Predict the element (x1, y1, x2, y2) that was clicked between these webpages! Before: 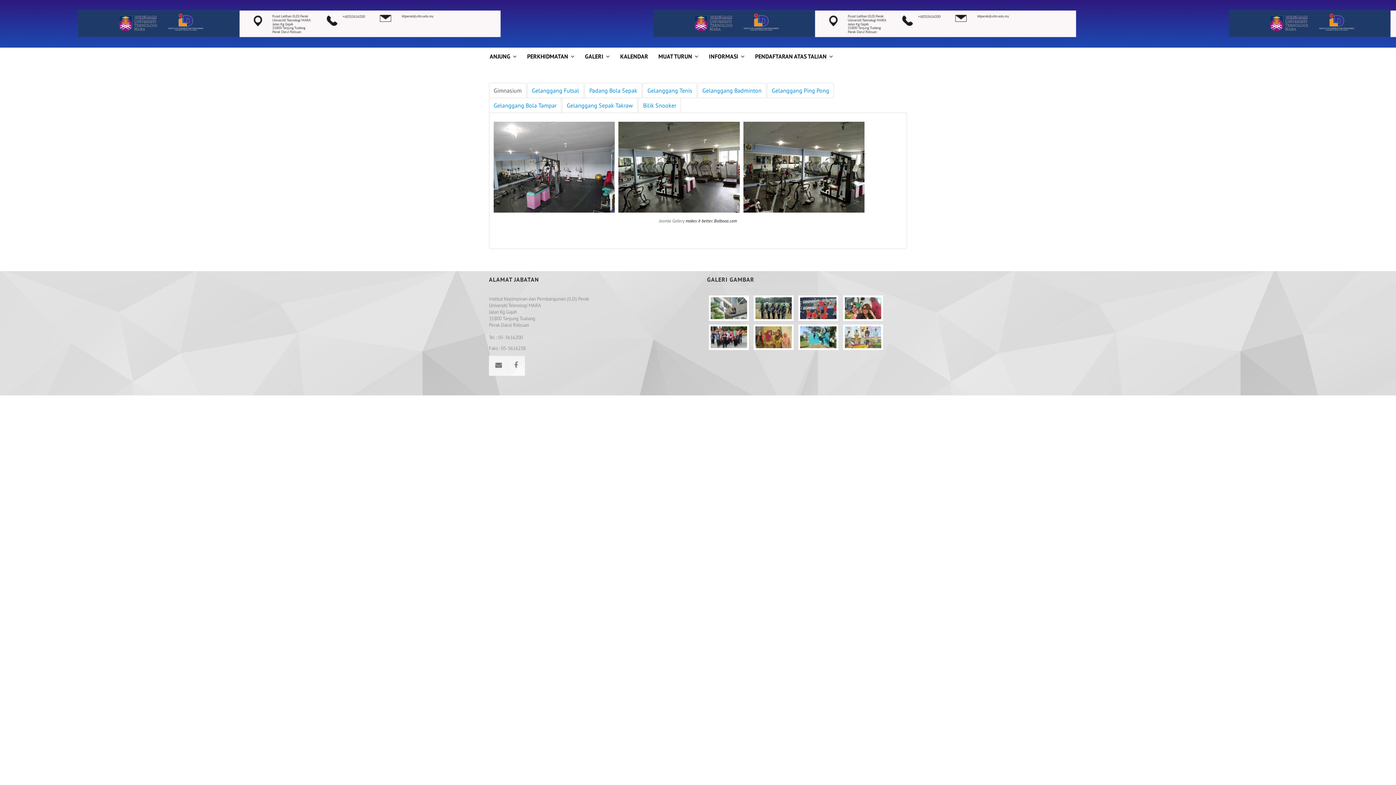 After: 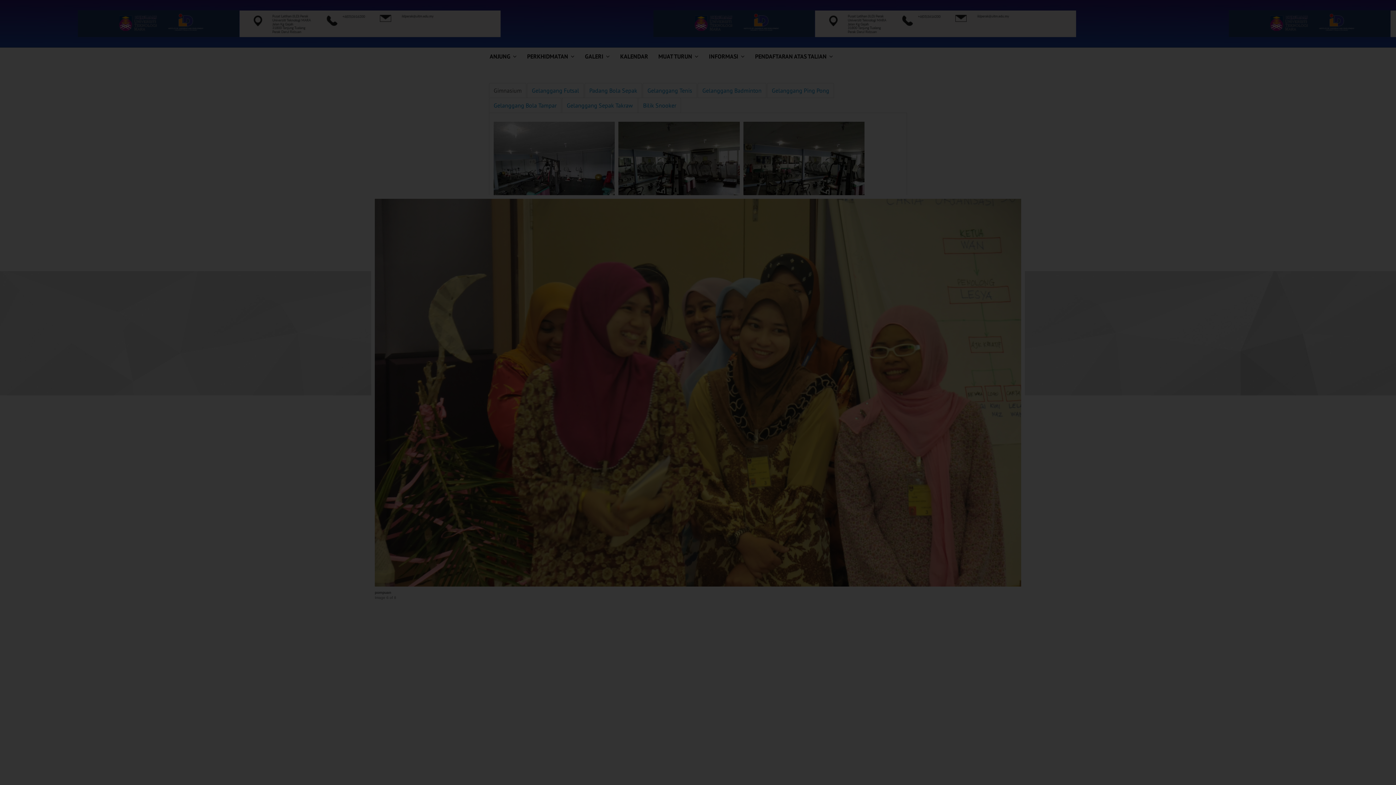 Action: label:   bbox: (752, 336, 796, 341)